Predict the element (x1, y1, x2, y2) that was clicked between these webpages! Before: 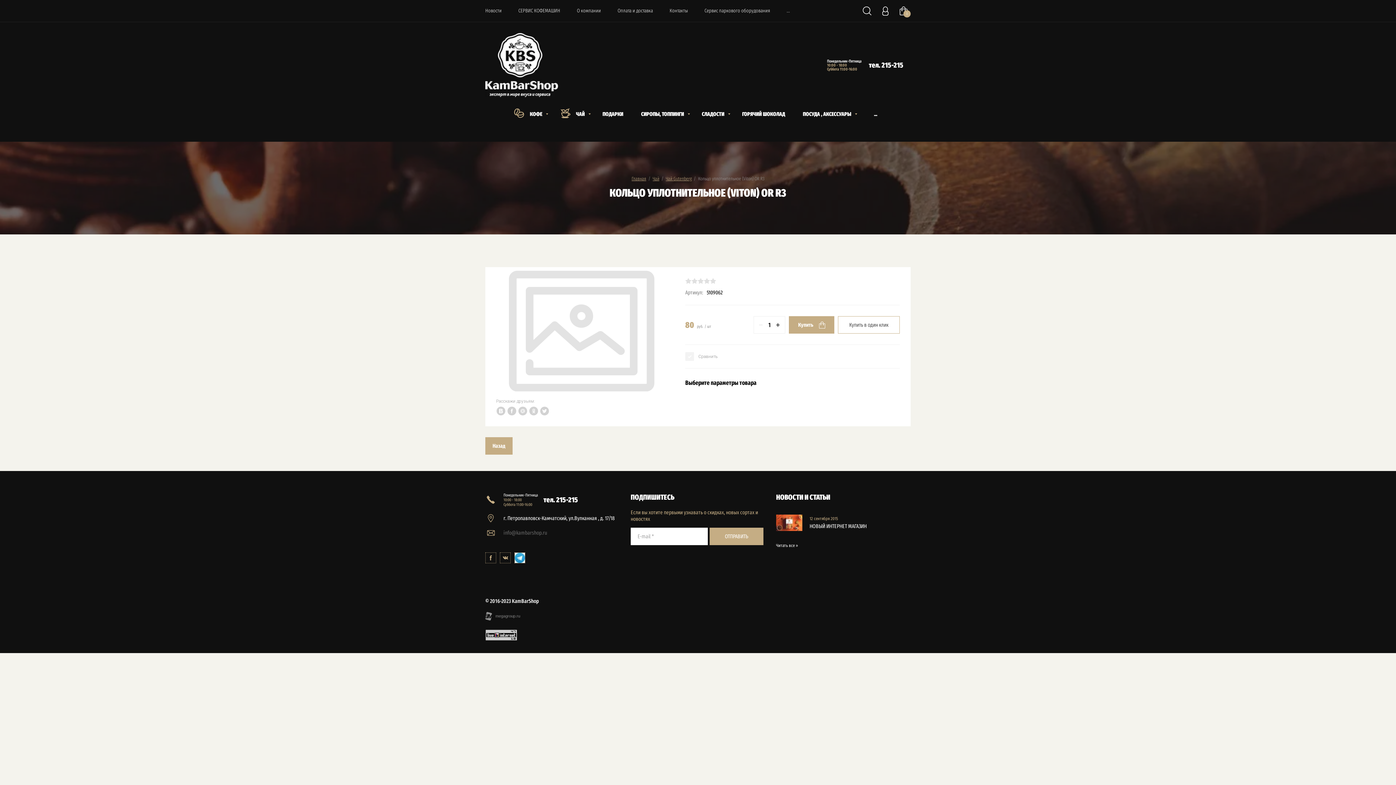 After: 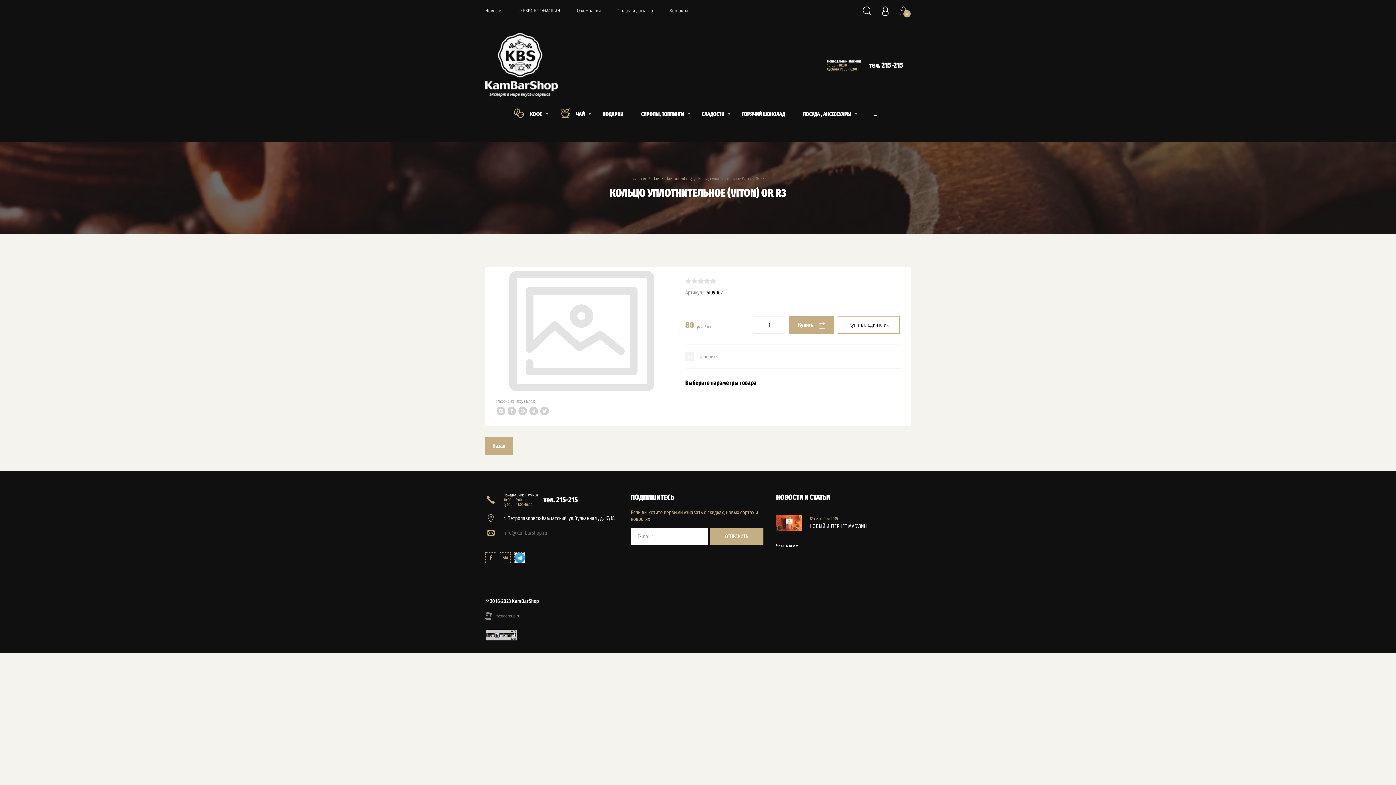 Action: bbox: (776, 543, 798, 548) label: Читать все »